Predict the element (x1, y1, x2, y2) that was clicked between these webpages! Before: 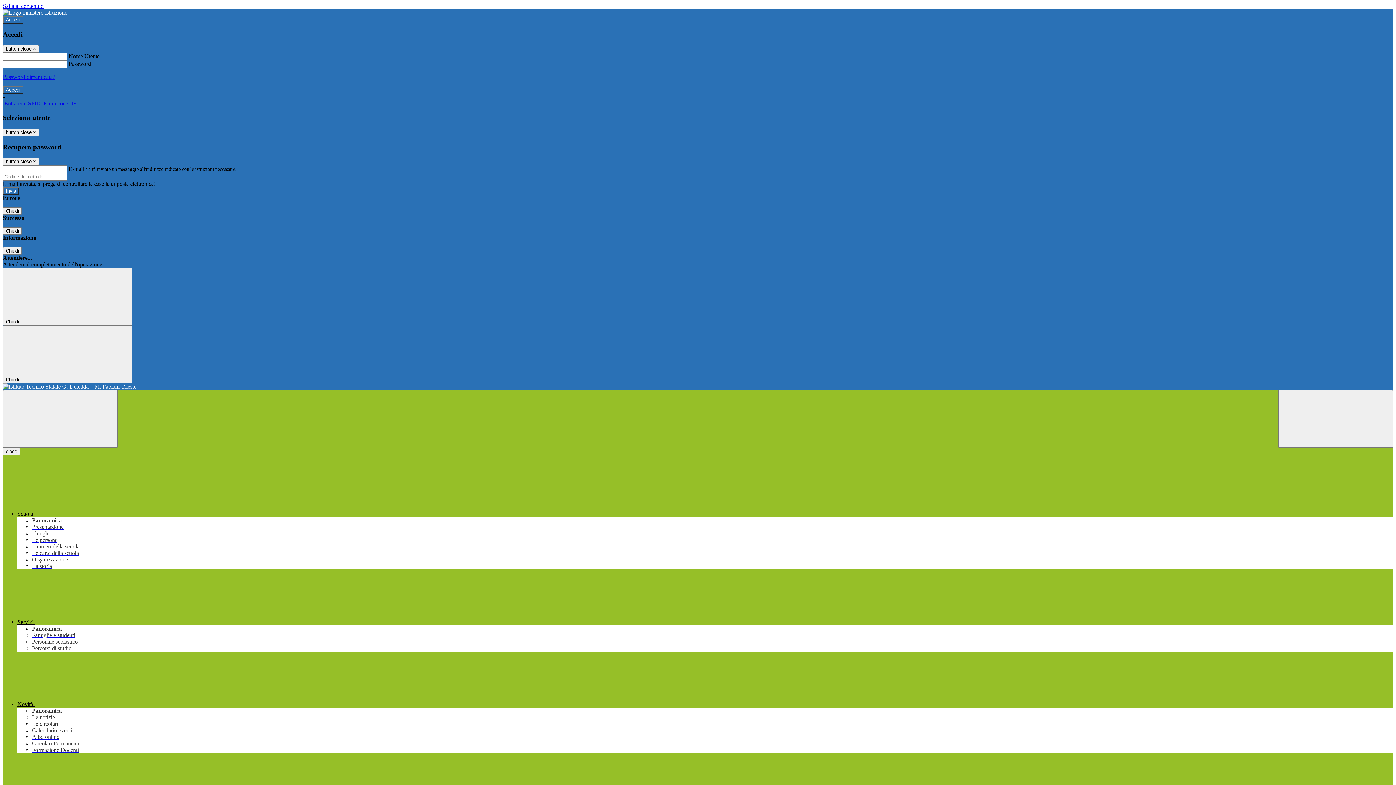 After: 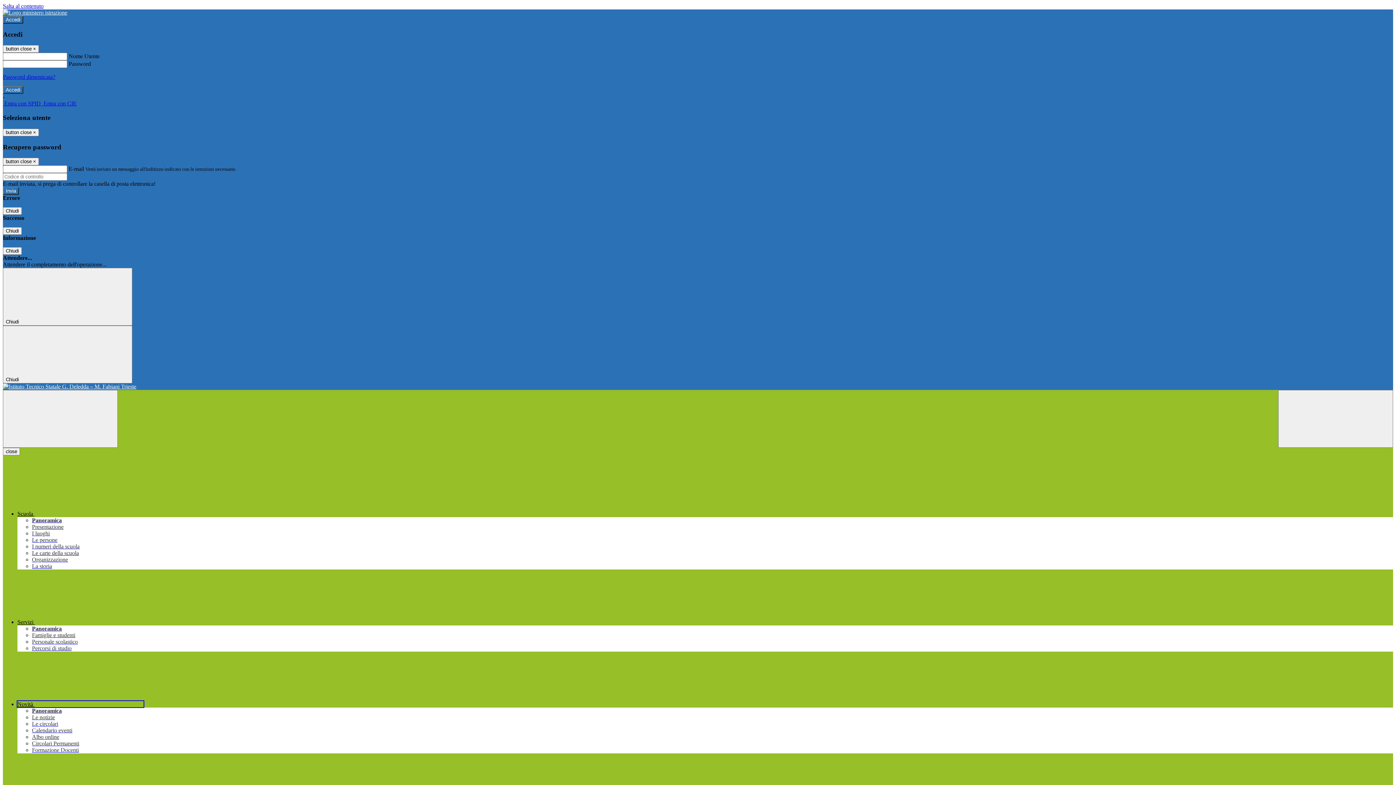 Action: bbox: (17, 701, 143, 707) label: Novità 